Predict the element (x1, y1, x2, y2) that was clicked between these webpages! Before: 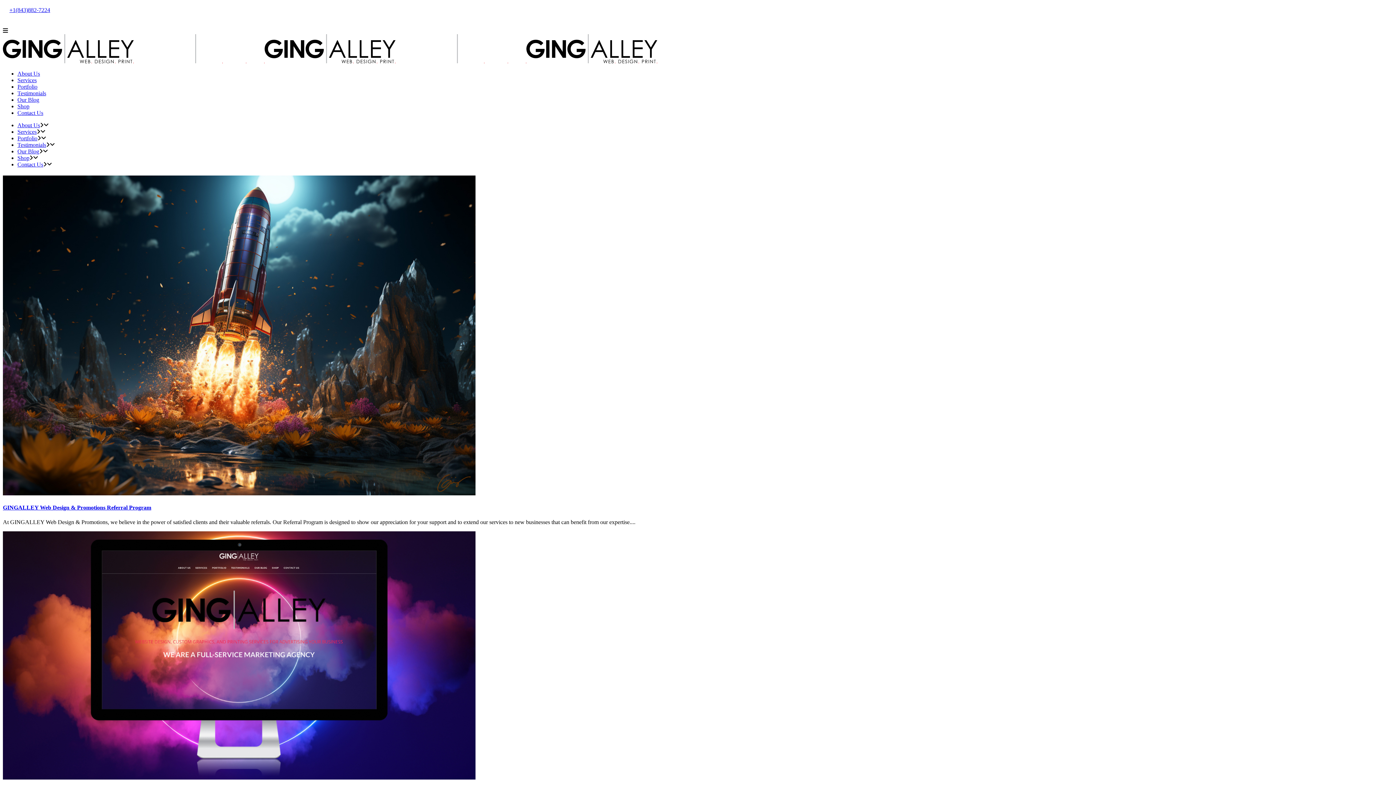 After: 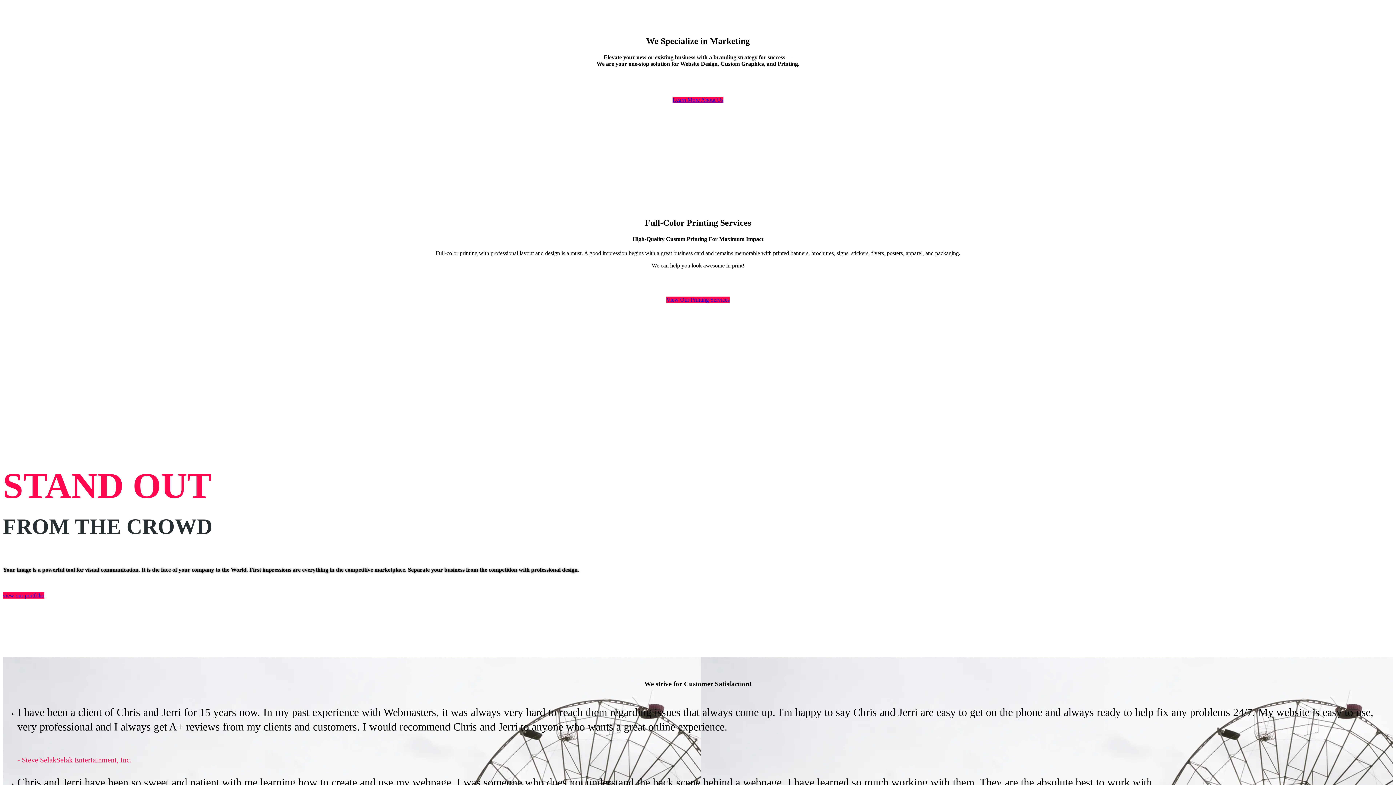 Action: label: About Us bbox: (17, 122, 40, 128)